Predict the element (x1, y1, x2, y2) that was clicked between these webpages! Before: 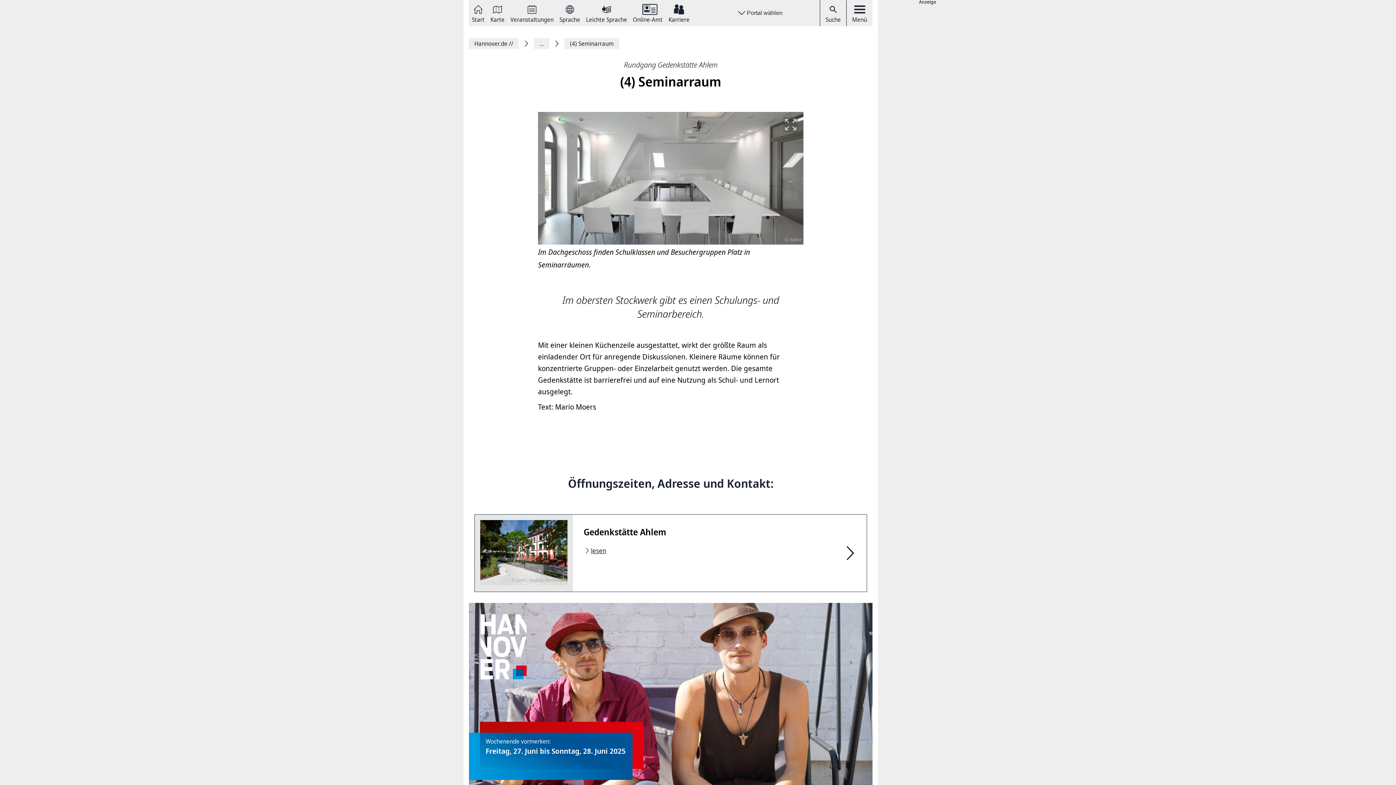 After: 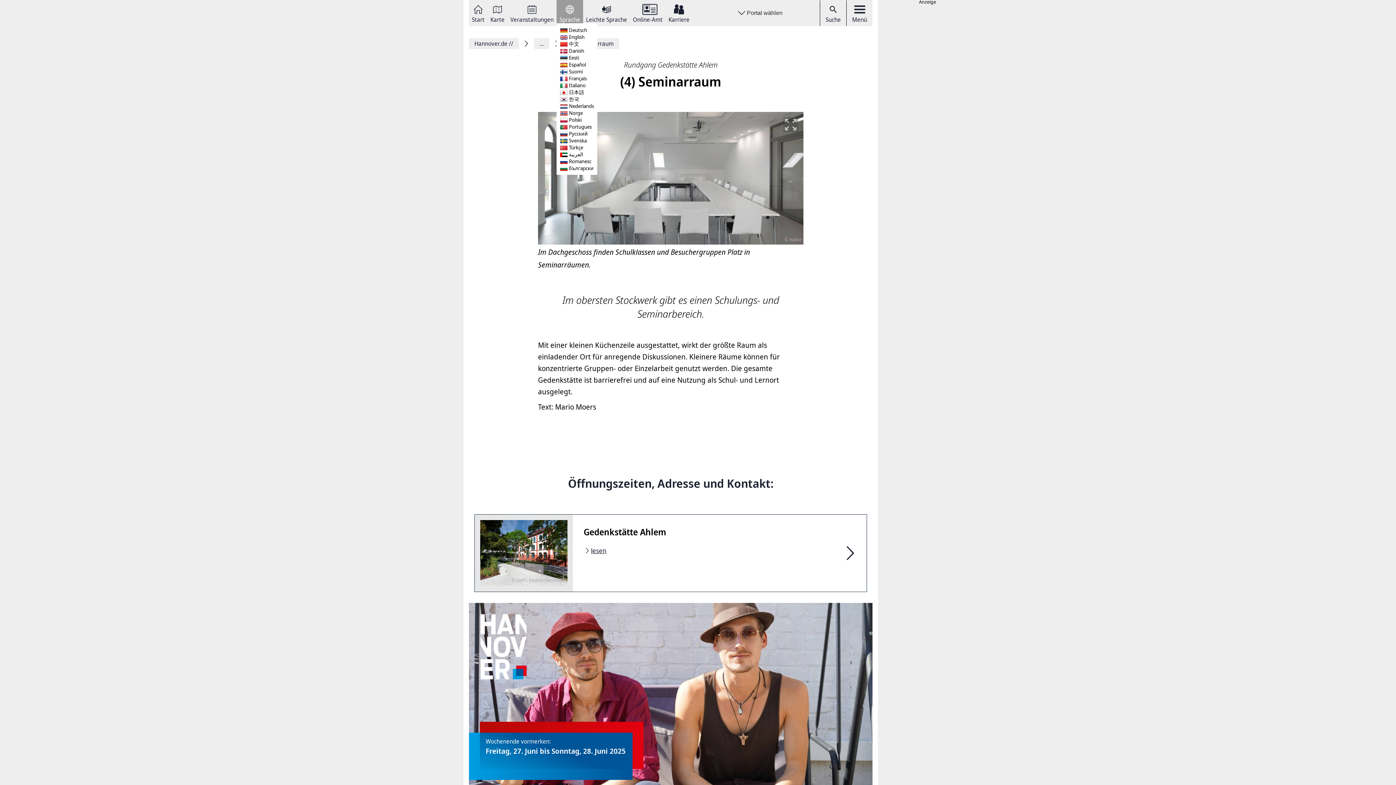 Action: bbox: (559, 3, 580, 22) label: Sprache